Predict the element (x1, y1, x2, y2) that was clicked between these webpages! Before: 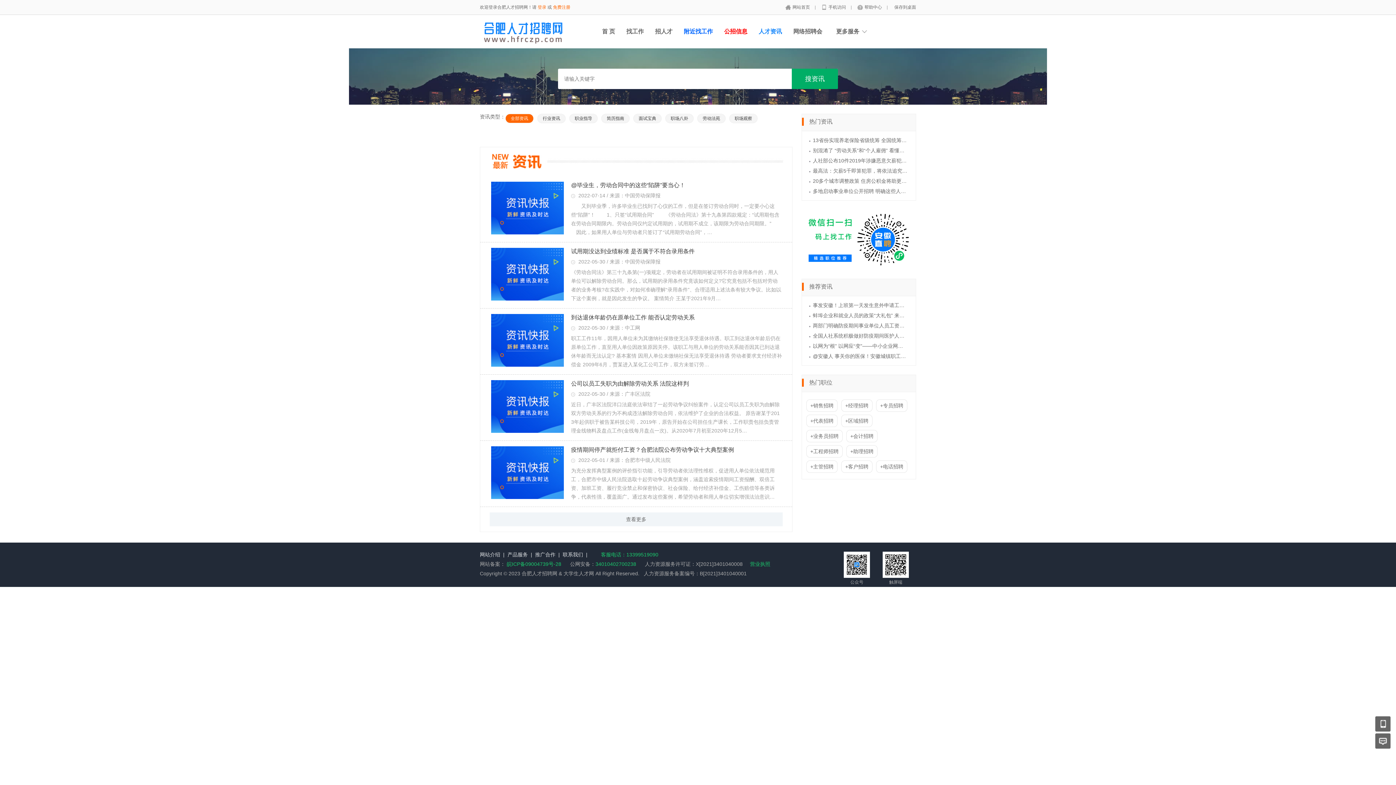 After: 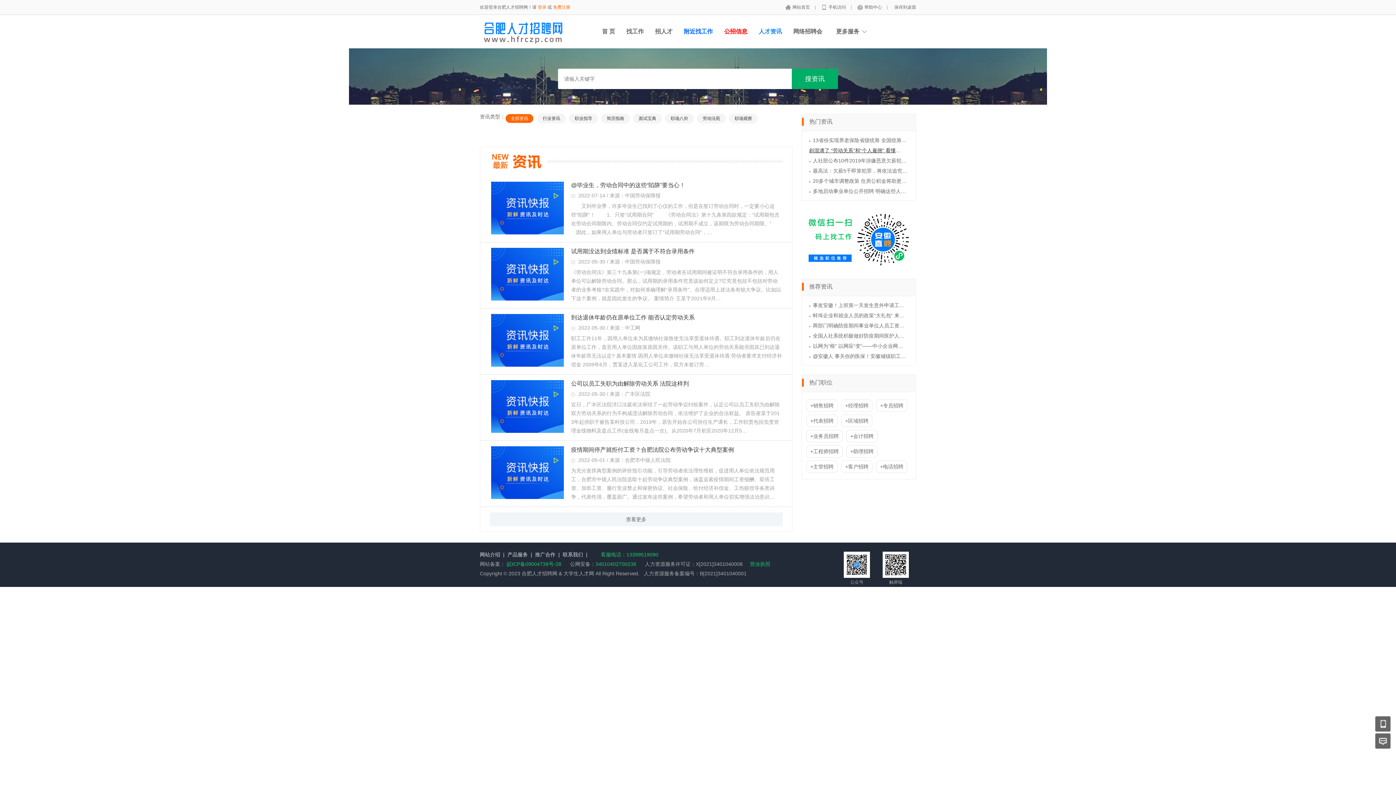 Action: bbox: (813, 147, 930, 153) label: 别混淆了 “劳动关系”和“个人雇佣” 看懂了不怕有纠纷